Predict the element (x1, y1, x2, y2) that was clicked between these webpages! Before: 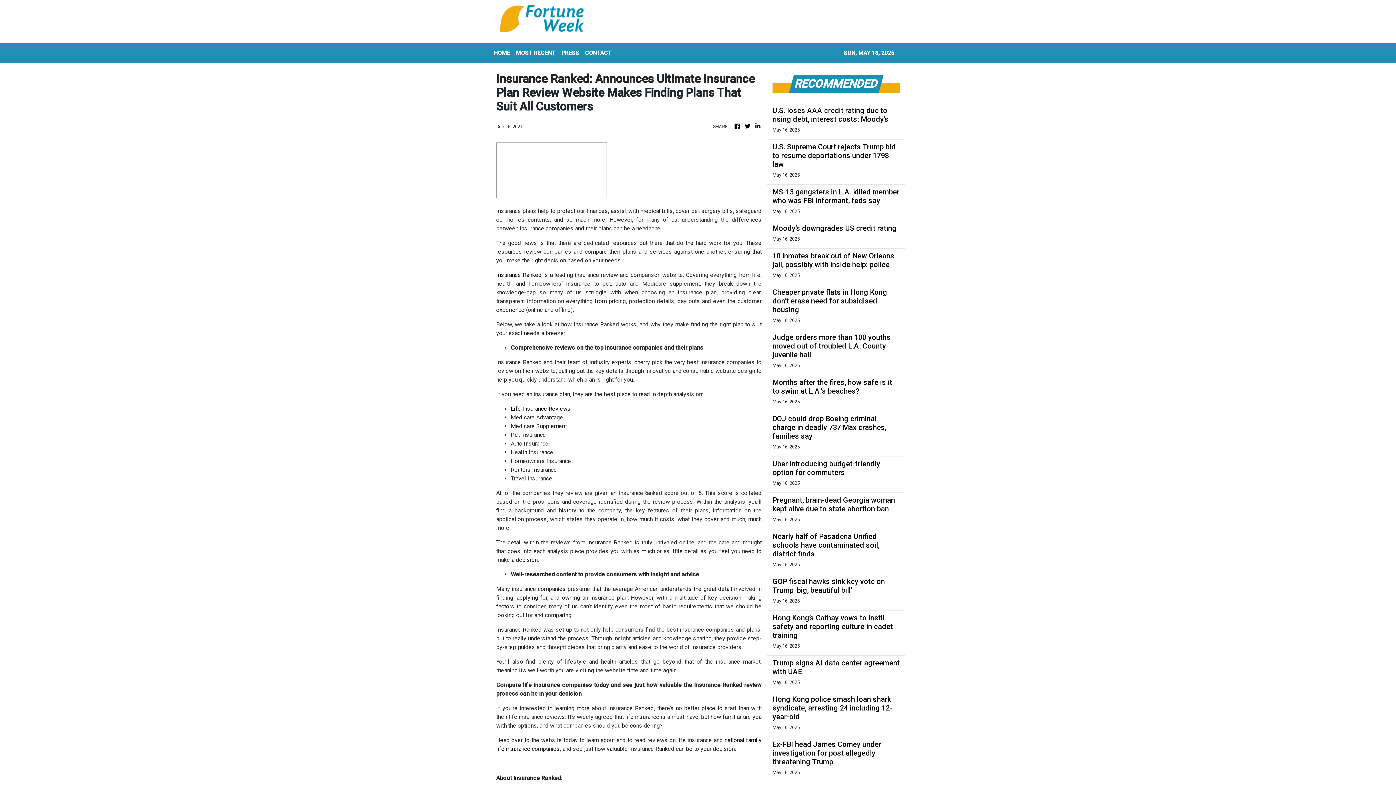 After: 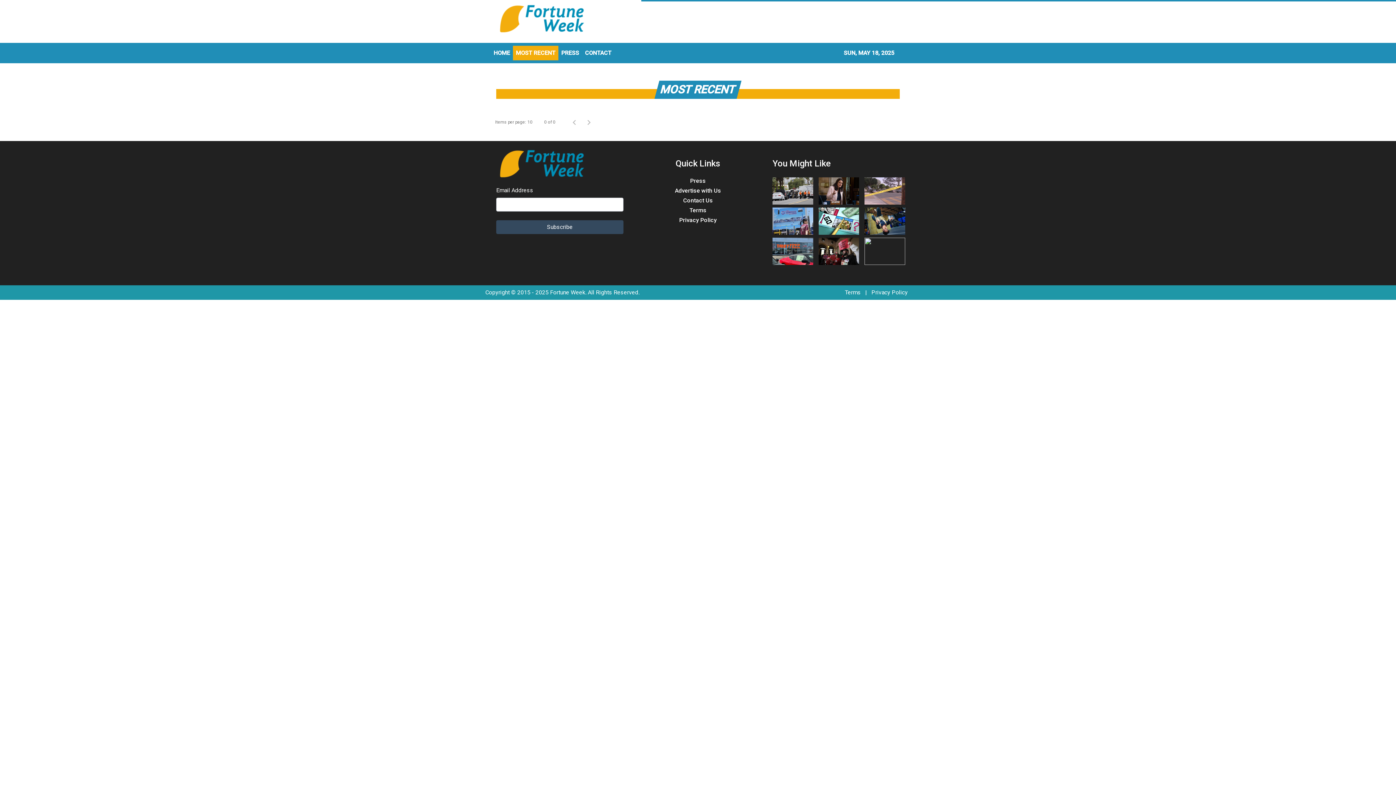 Action: label: MOST RECENT bbox: (513, 45, 558, 60)